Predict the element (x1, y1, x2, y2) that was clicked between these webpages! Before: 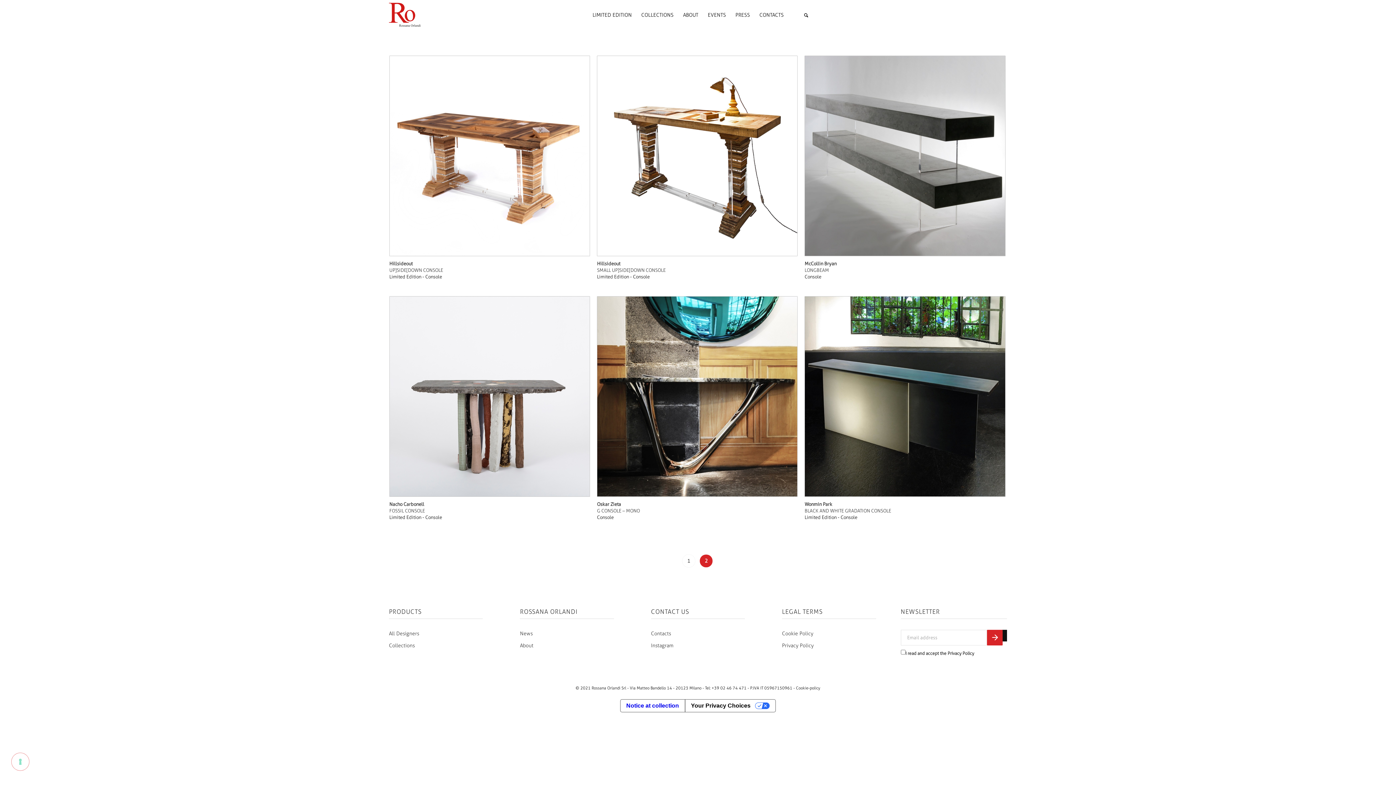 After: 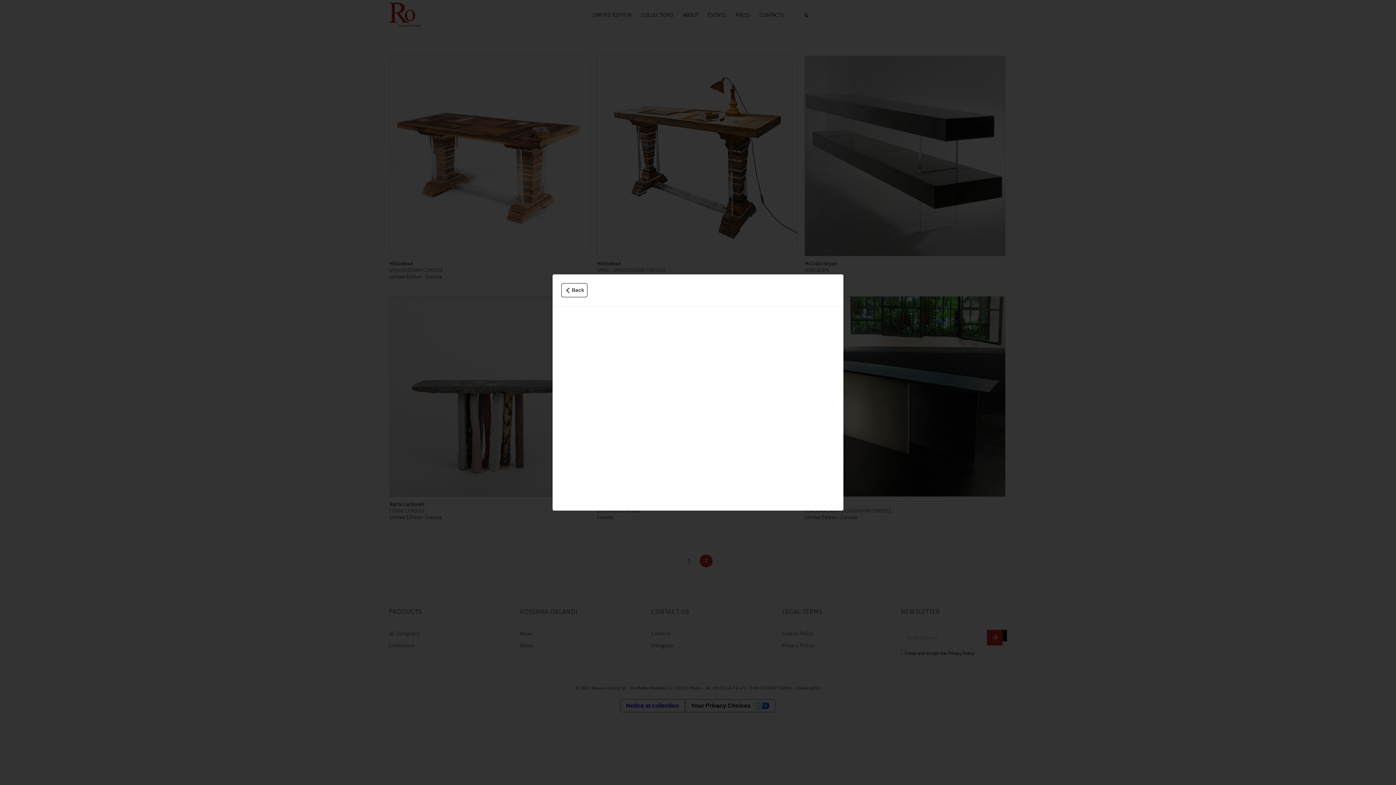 Action: bbox: (620, 699, 684, 712) label: Notice at collection